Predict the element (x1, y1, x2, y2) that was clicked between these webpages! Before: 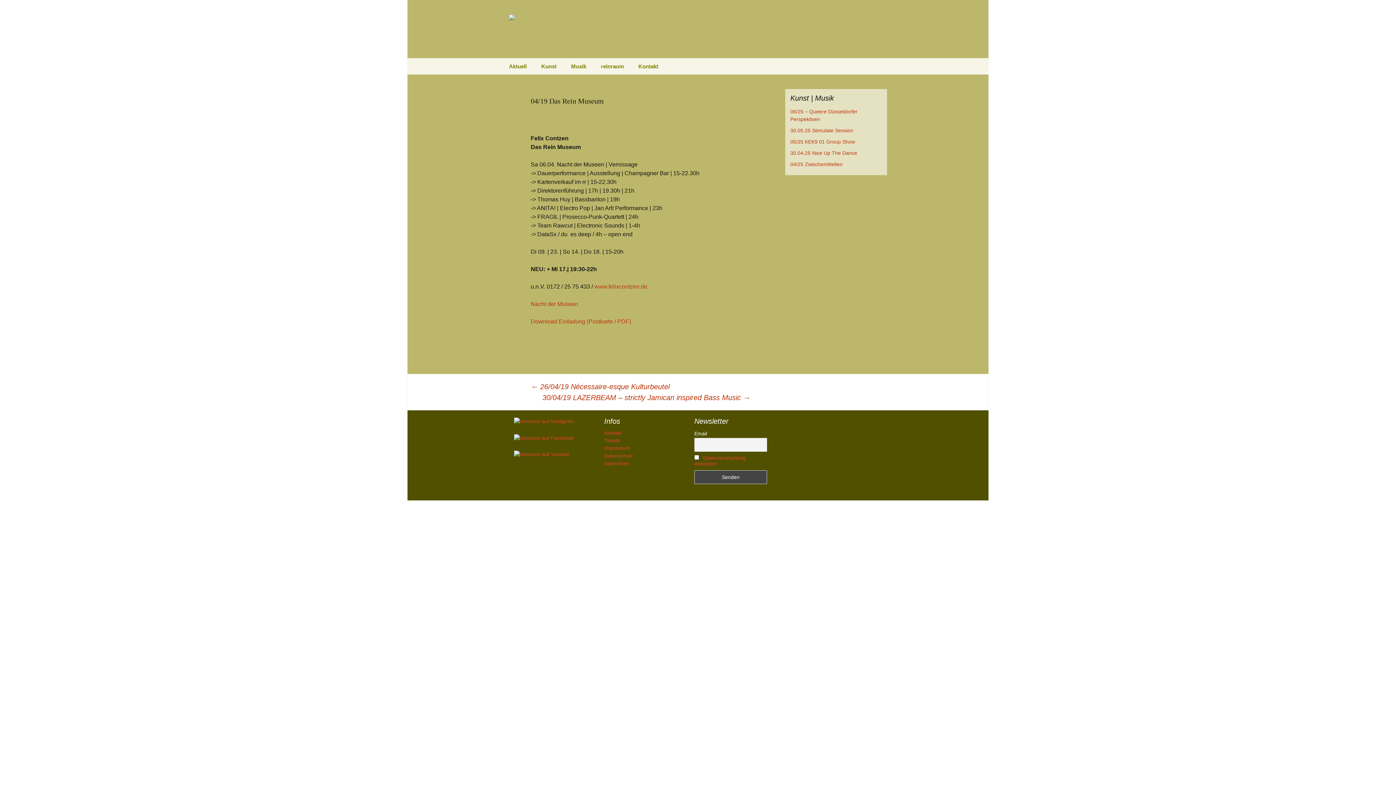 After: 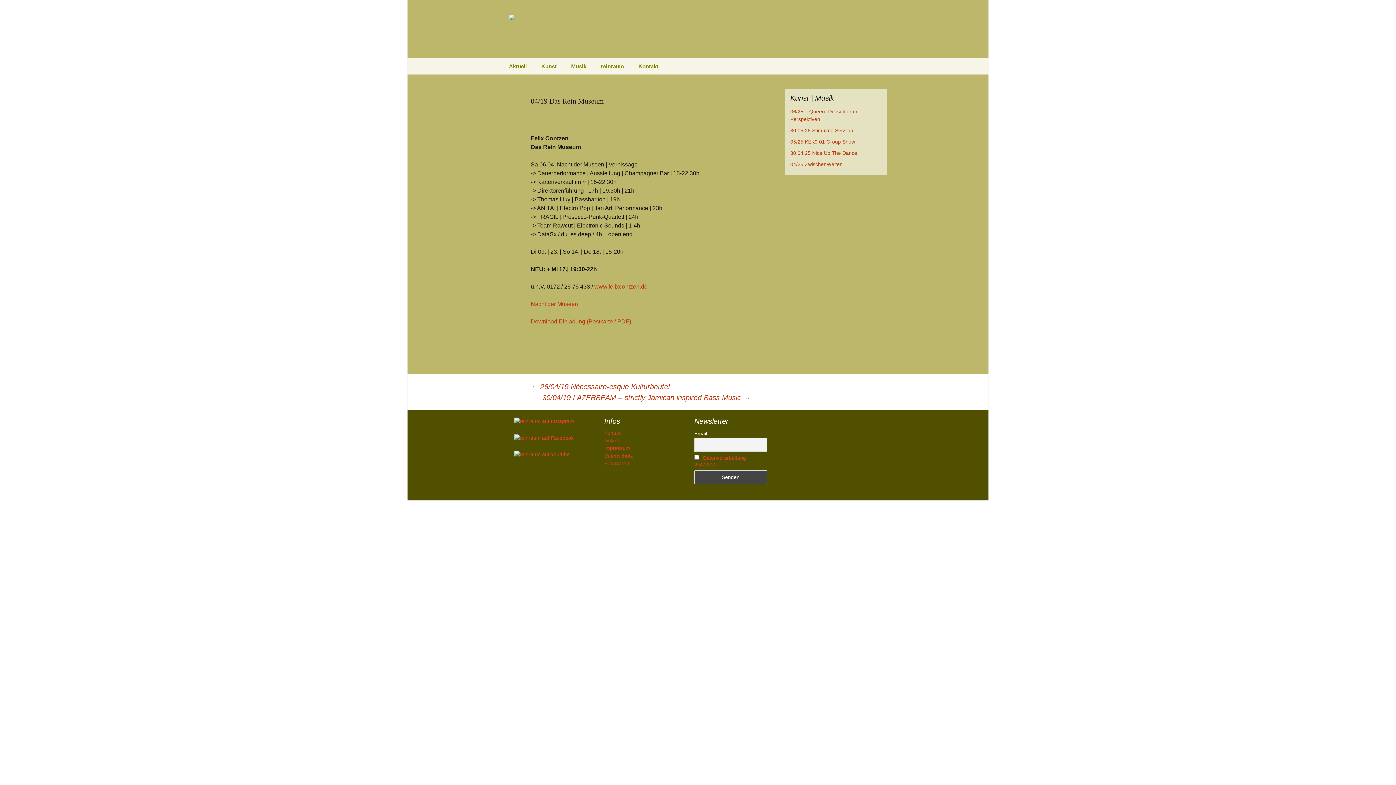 Action: bbox: (594, 283, 647, 289) label: www.felixcontzen.de